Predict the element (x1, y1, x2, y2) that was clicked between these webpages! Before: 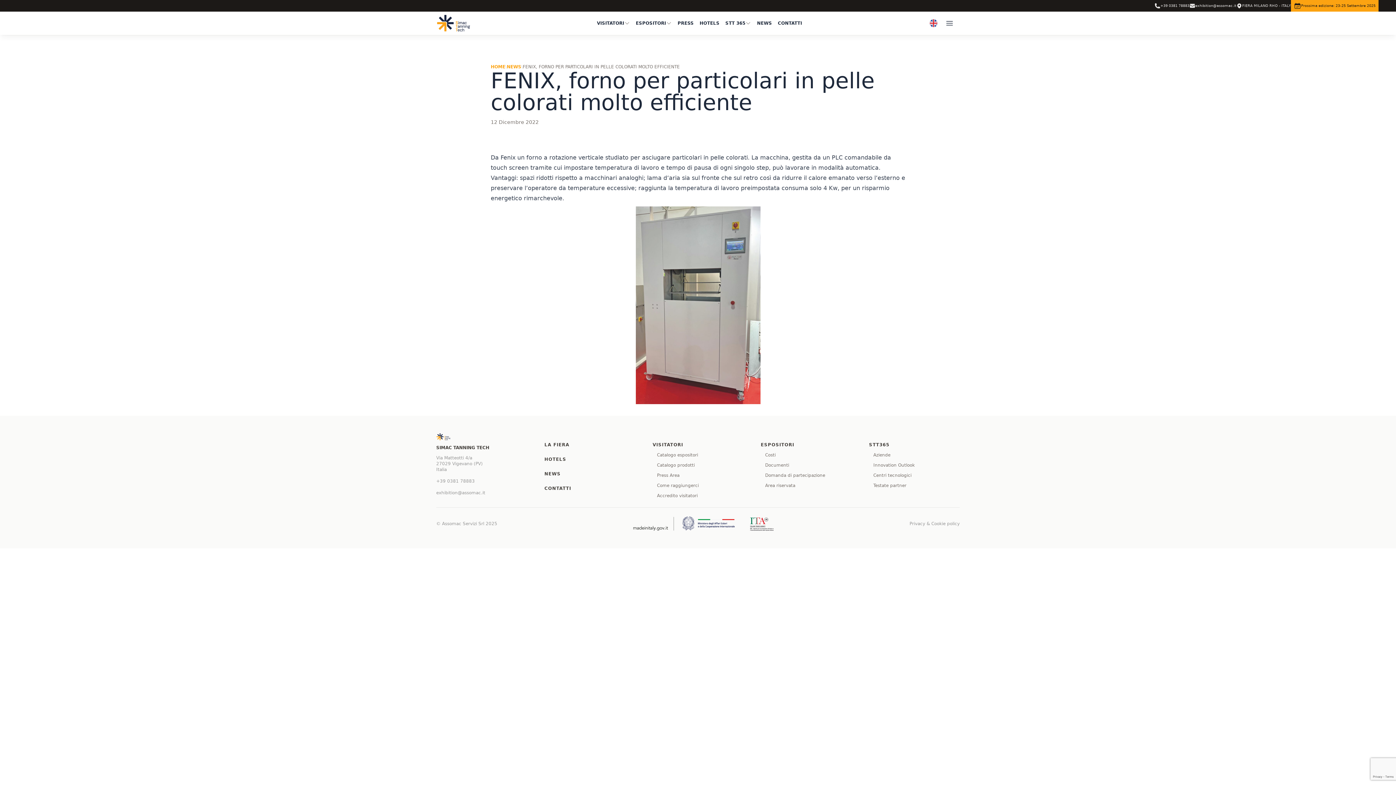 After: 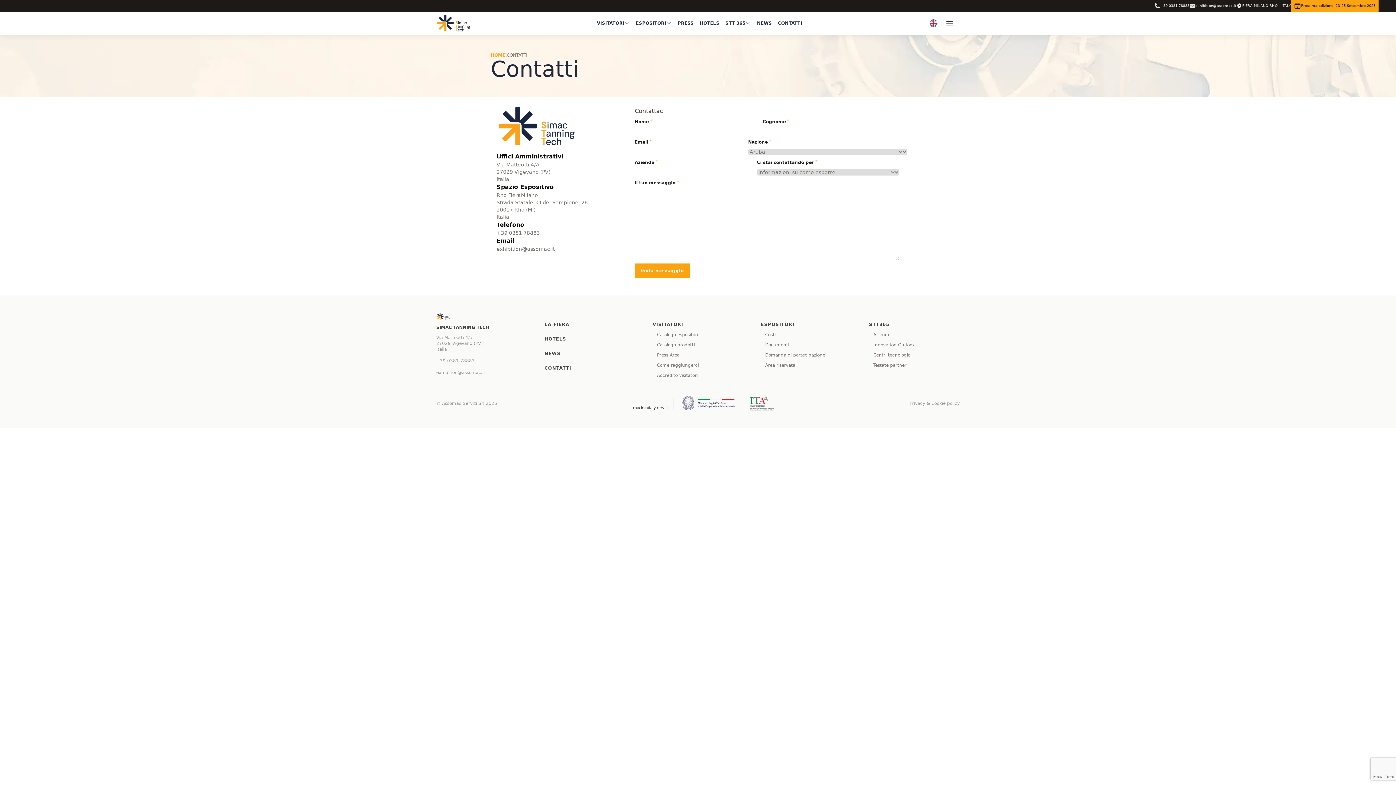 Action: label: CONTATTI bbox: (778, 20, 802, 25)